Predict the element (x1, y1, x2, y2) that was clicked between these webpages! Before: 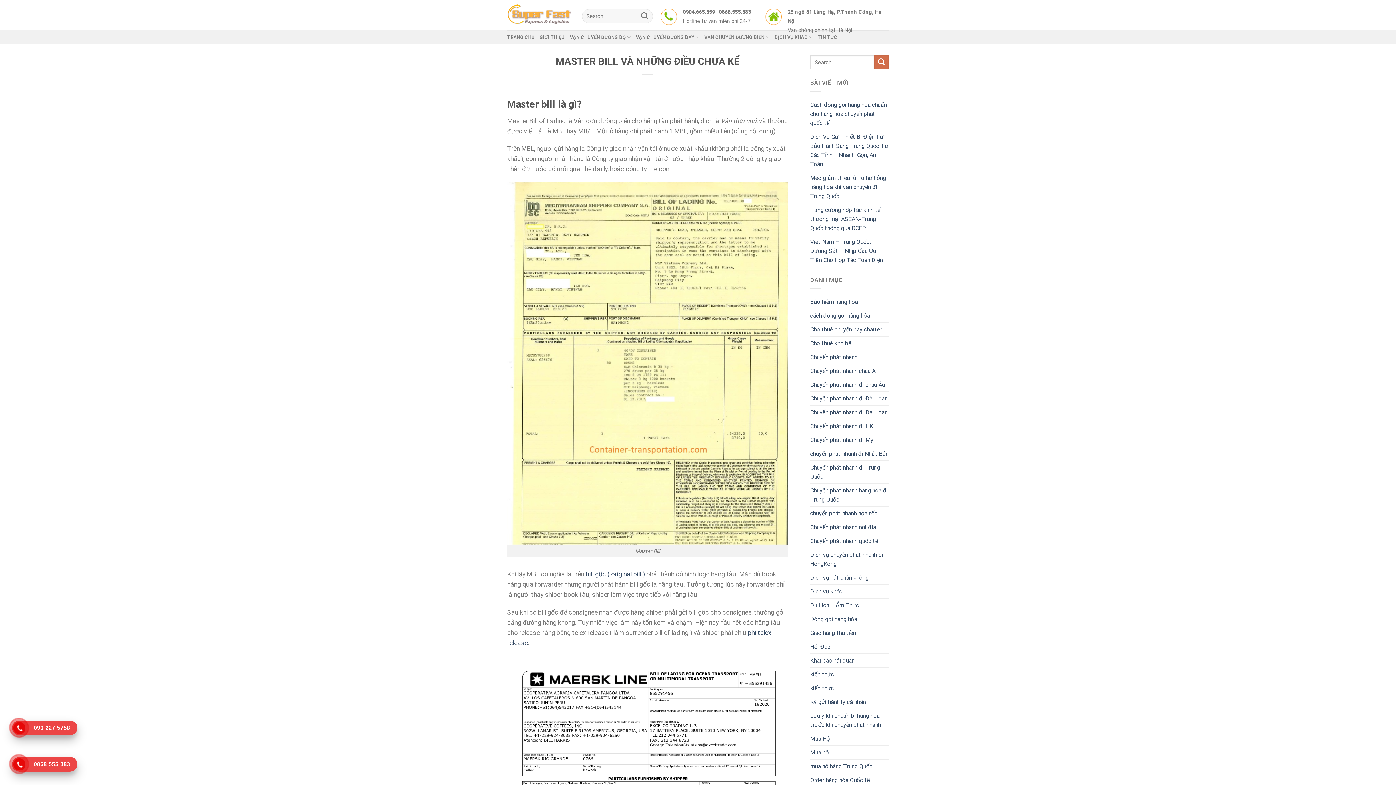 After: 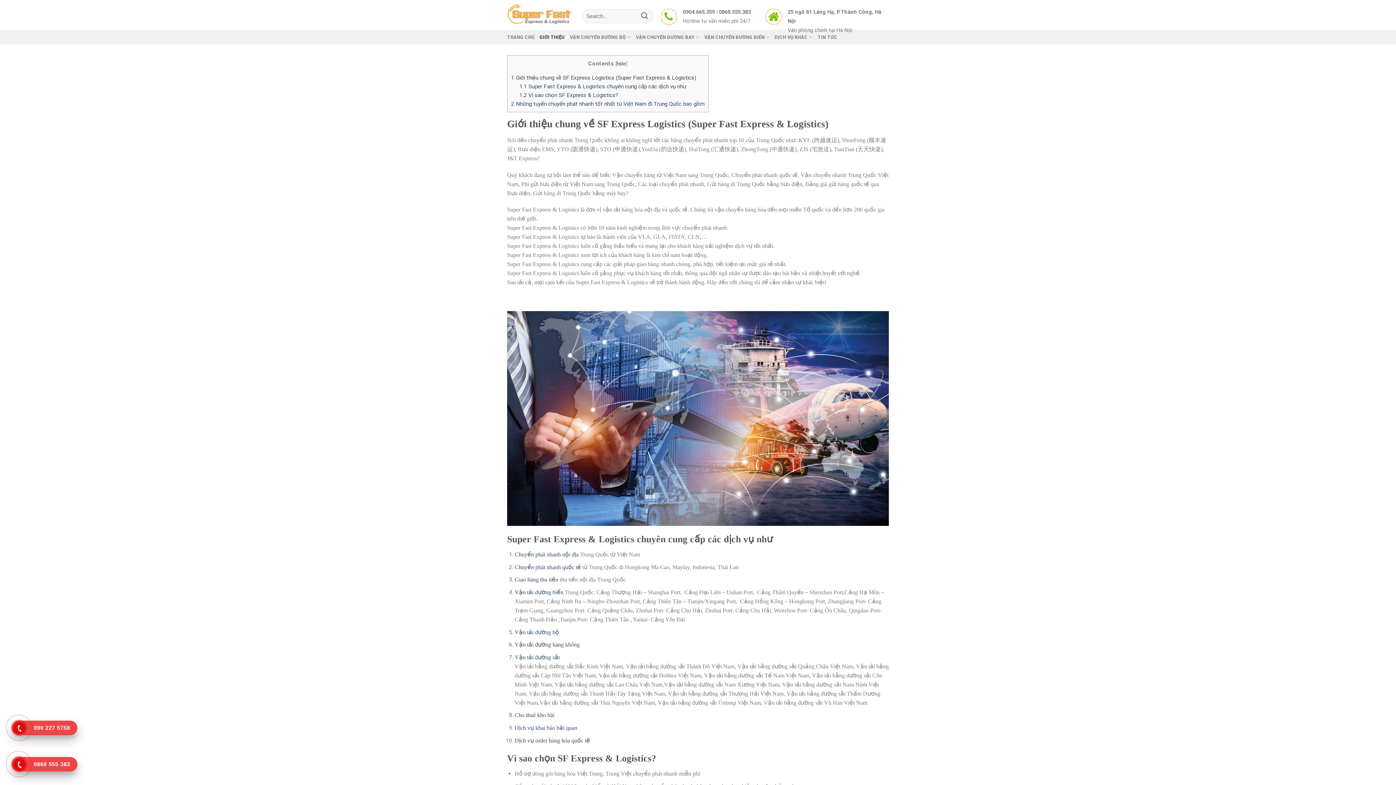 Action: label: GIỚI THIỆU bbox: (539, 30, 565, 43)